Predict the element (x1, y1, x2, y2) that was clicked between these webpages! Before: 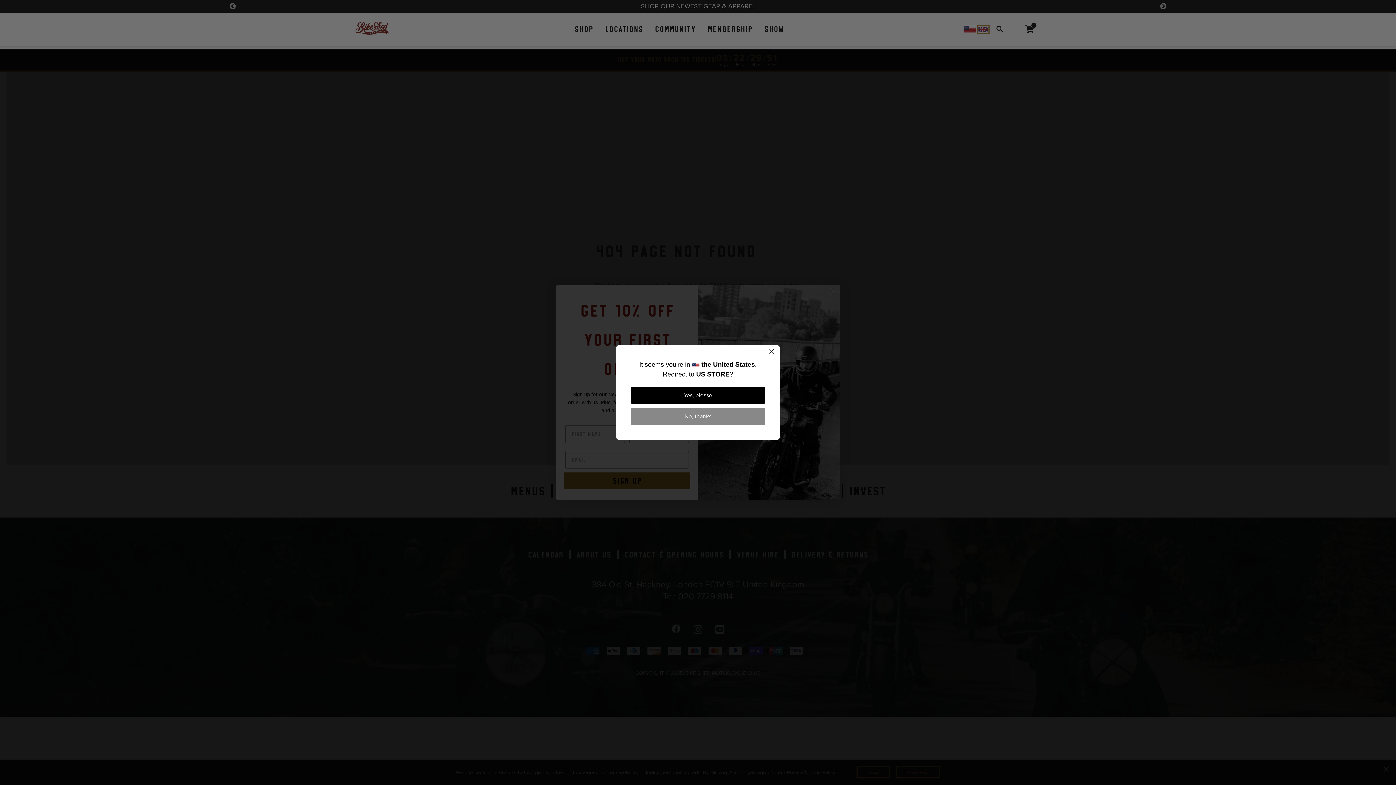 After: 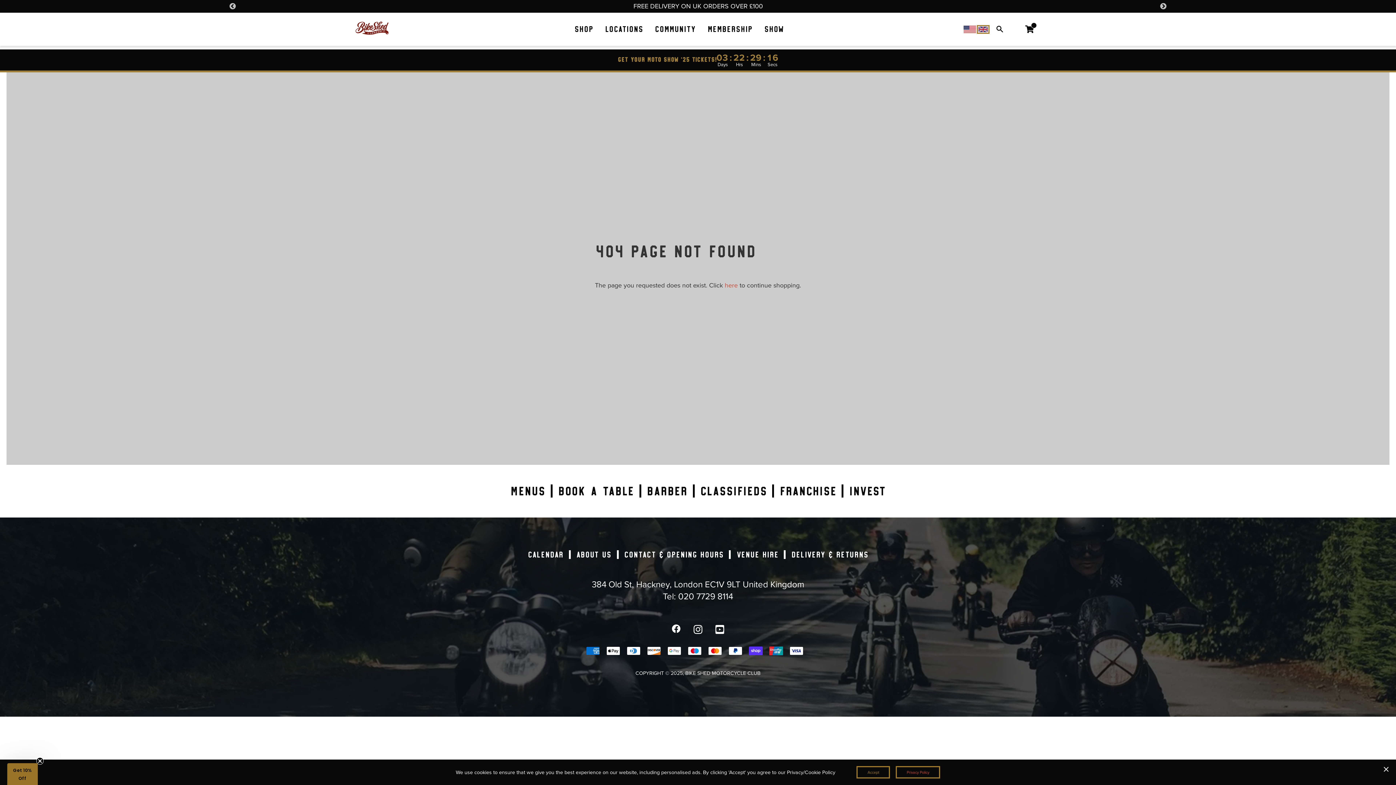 Action: bbox: (630, 408, 765, 425) label: No, thanks